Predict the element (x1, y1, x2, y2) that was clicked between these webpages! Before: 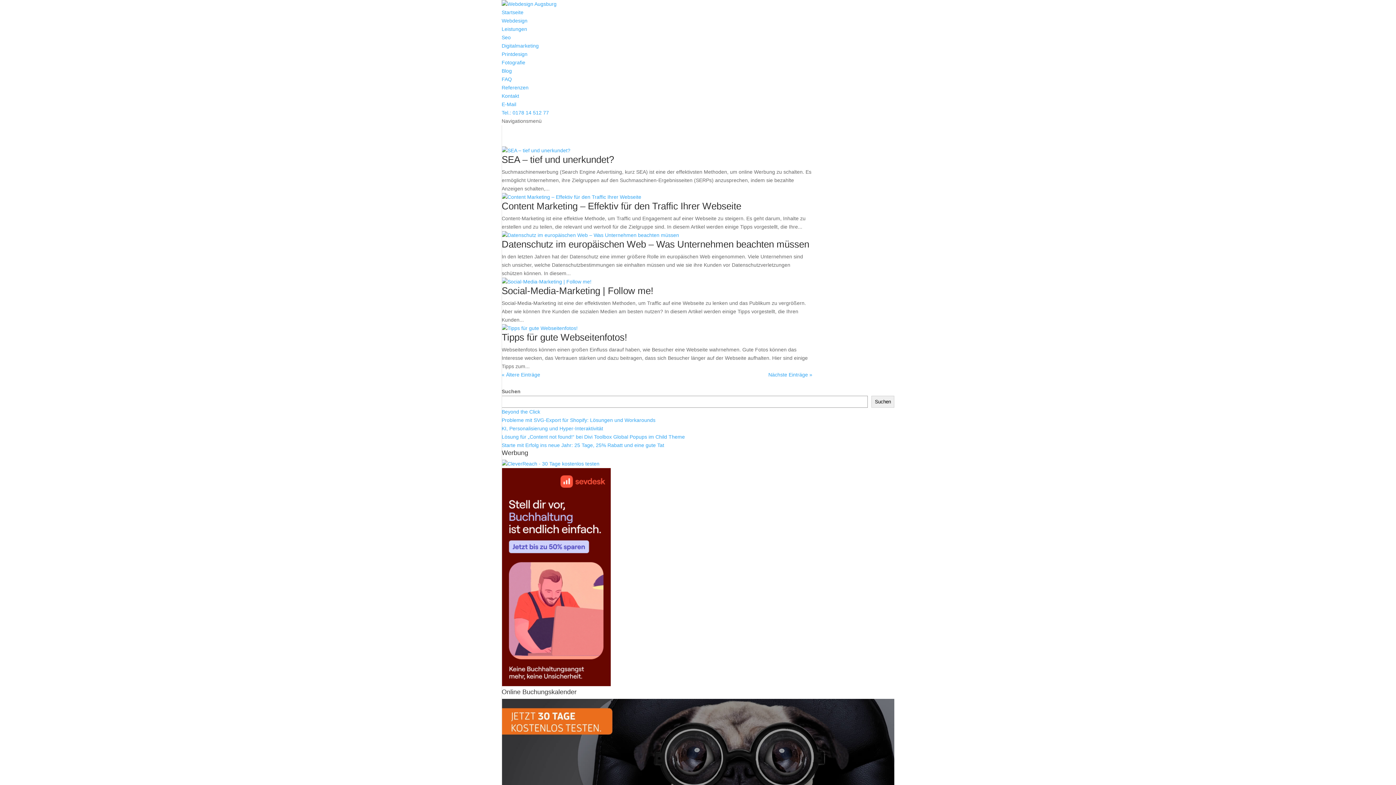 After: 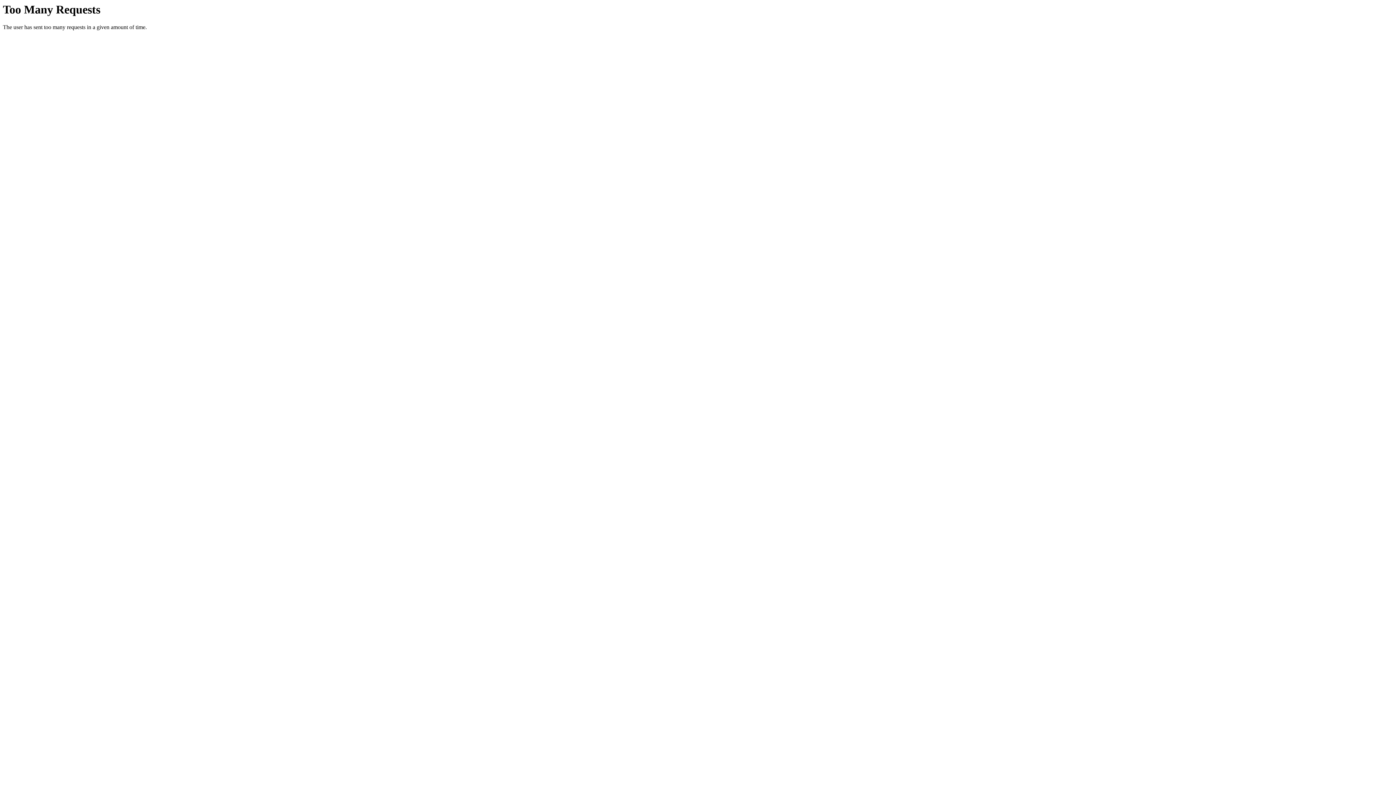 Action: bbox: (501, 417, 655, 423) label: Probleme mit SVG-Export für Shopify: Lösungen und Workarounds